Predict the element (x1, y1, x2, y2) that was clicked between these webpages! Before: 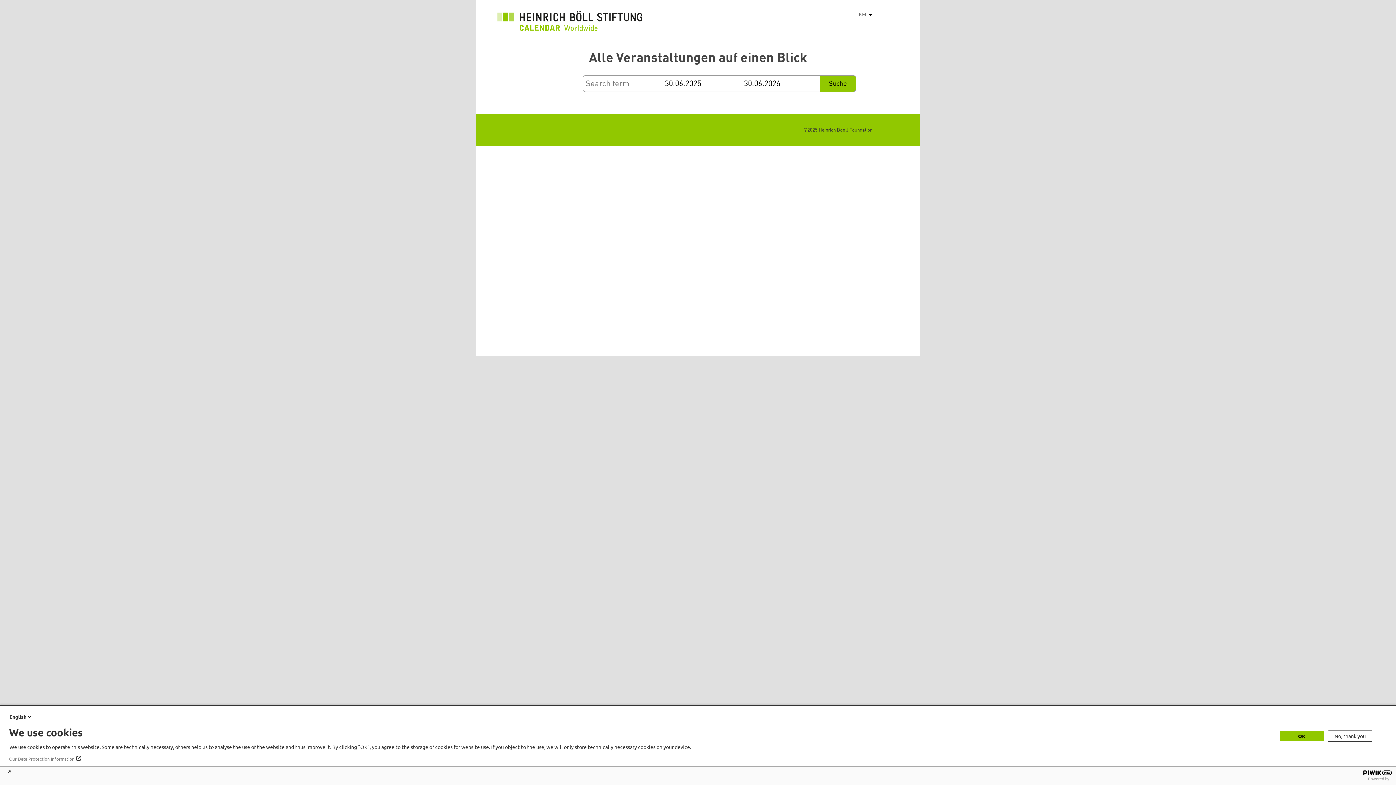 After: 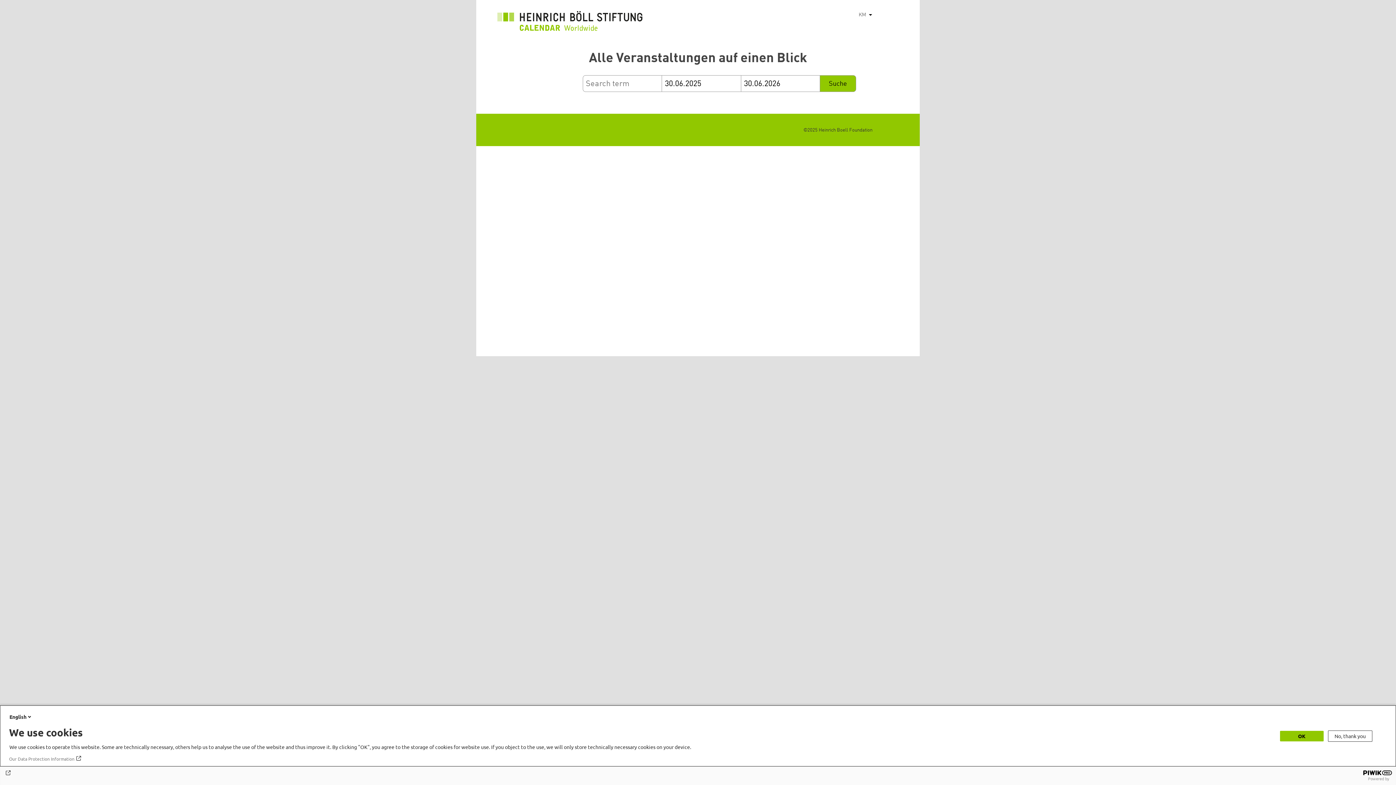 Action: bbox: (4, 770, 1392, 776)